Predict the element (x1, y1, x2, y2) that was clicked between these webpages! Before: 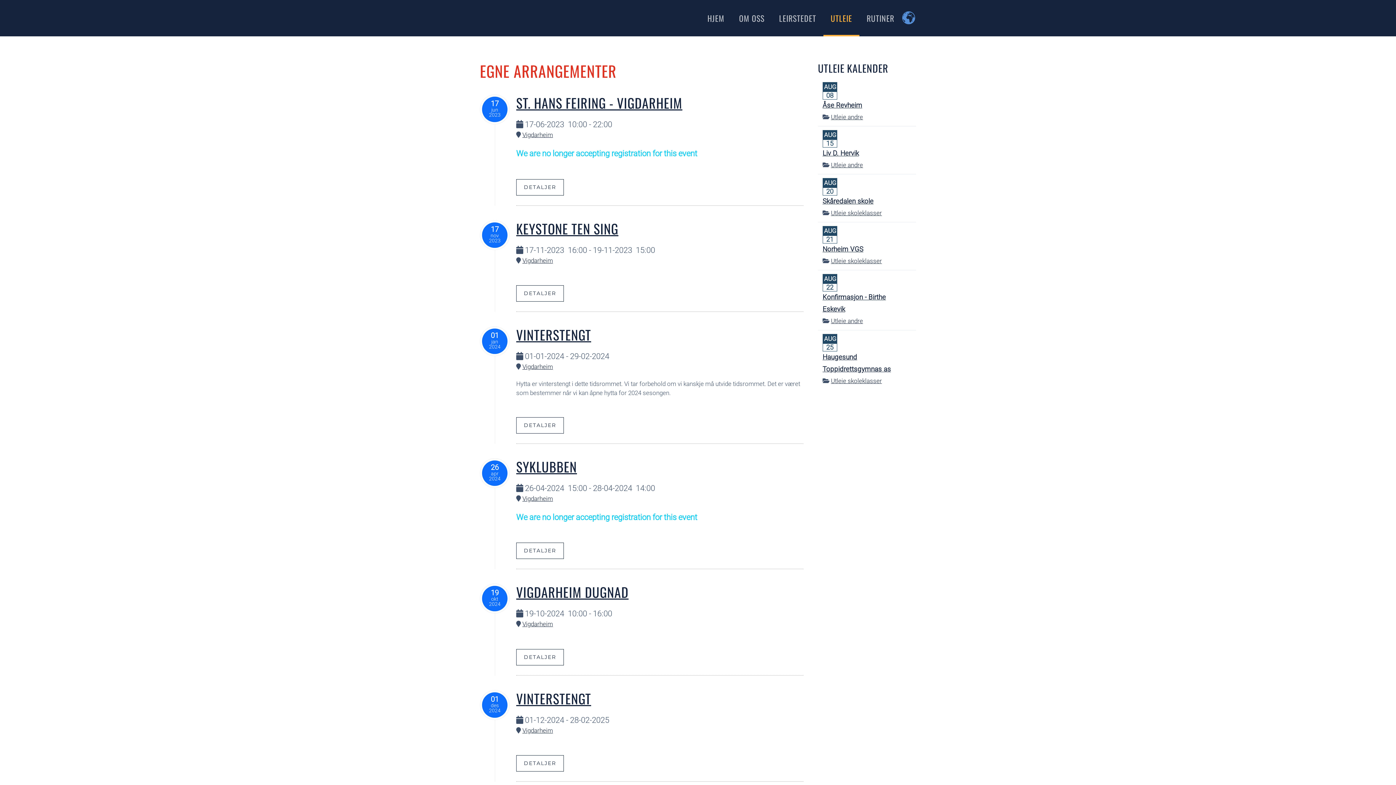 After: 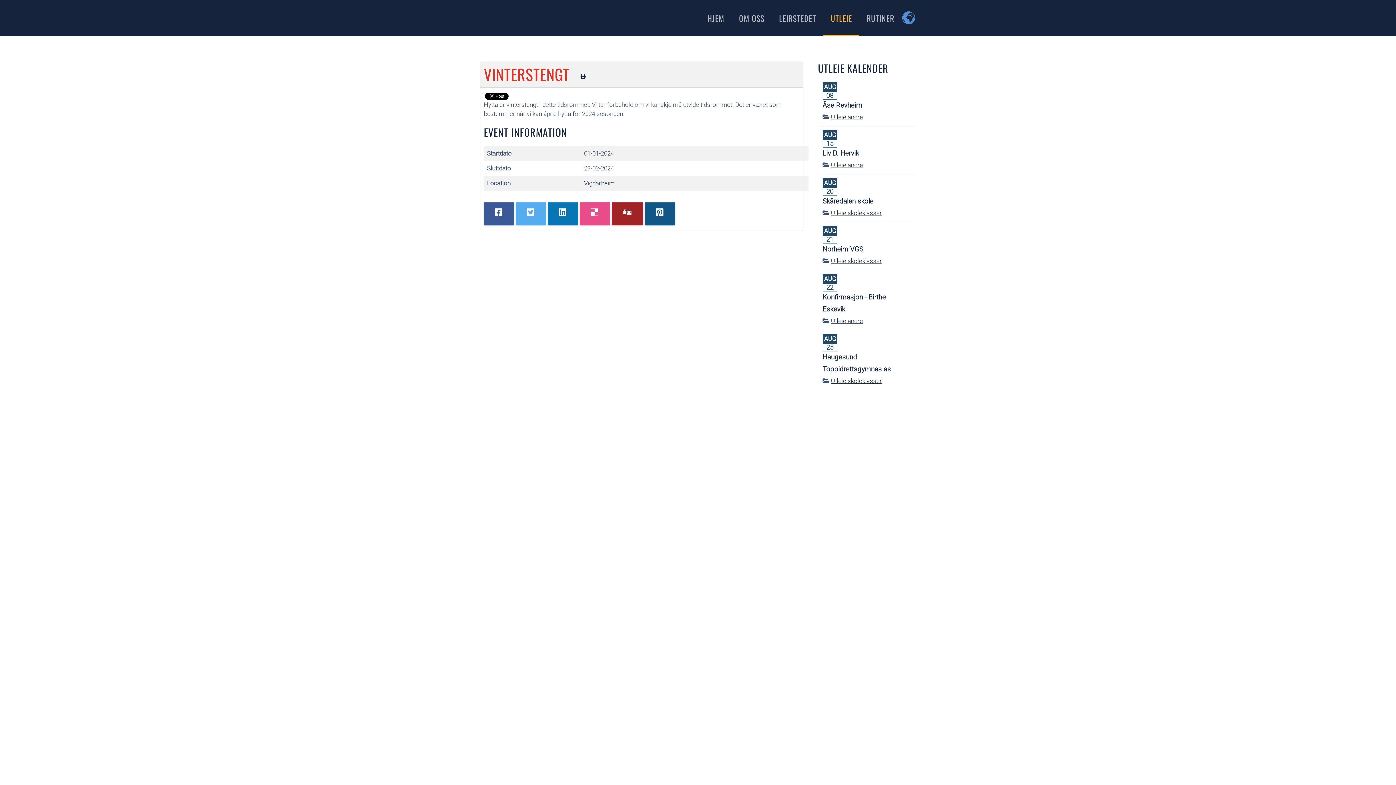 Action: bbox: (516, 417, 564, 433) label: DETALJER